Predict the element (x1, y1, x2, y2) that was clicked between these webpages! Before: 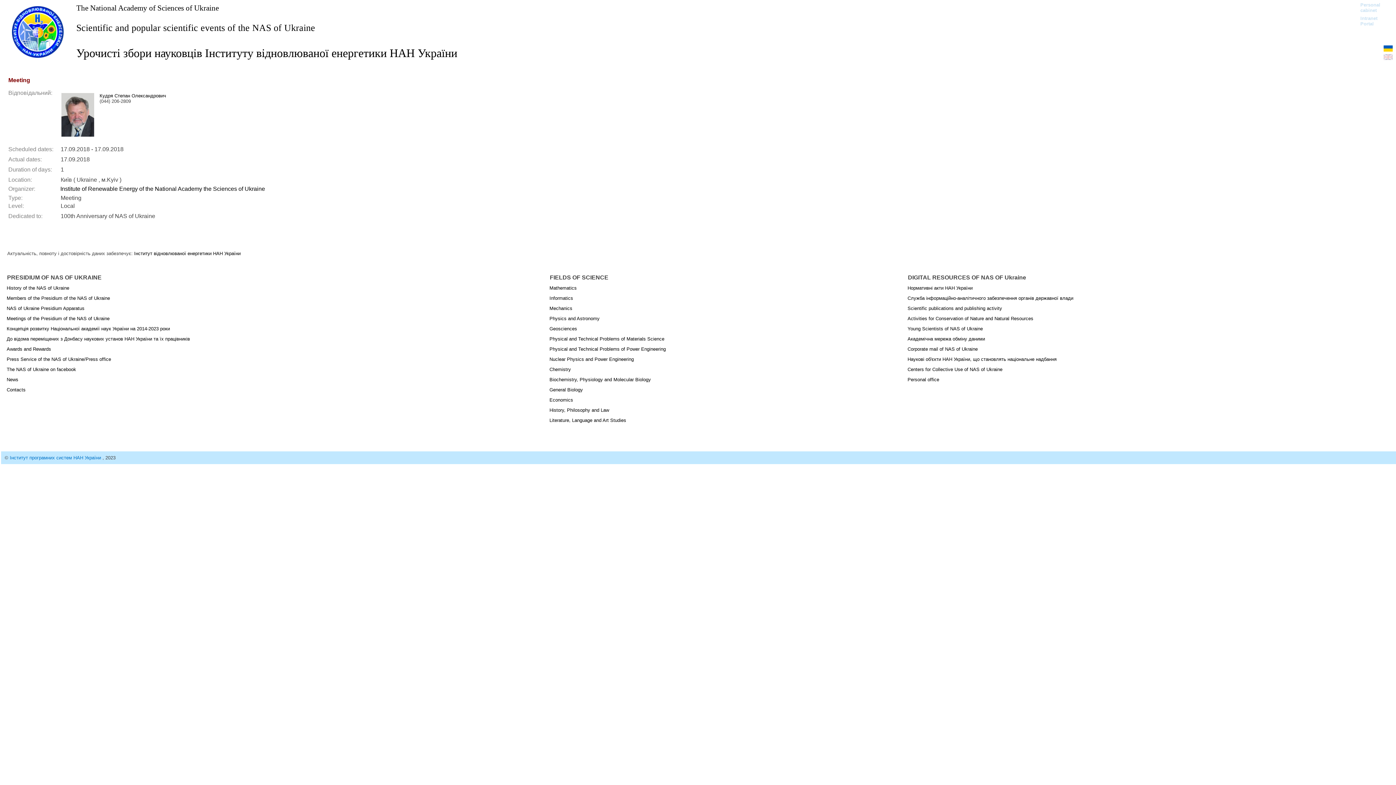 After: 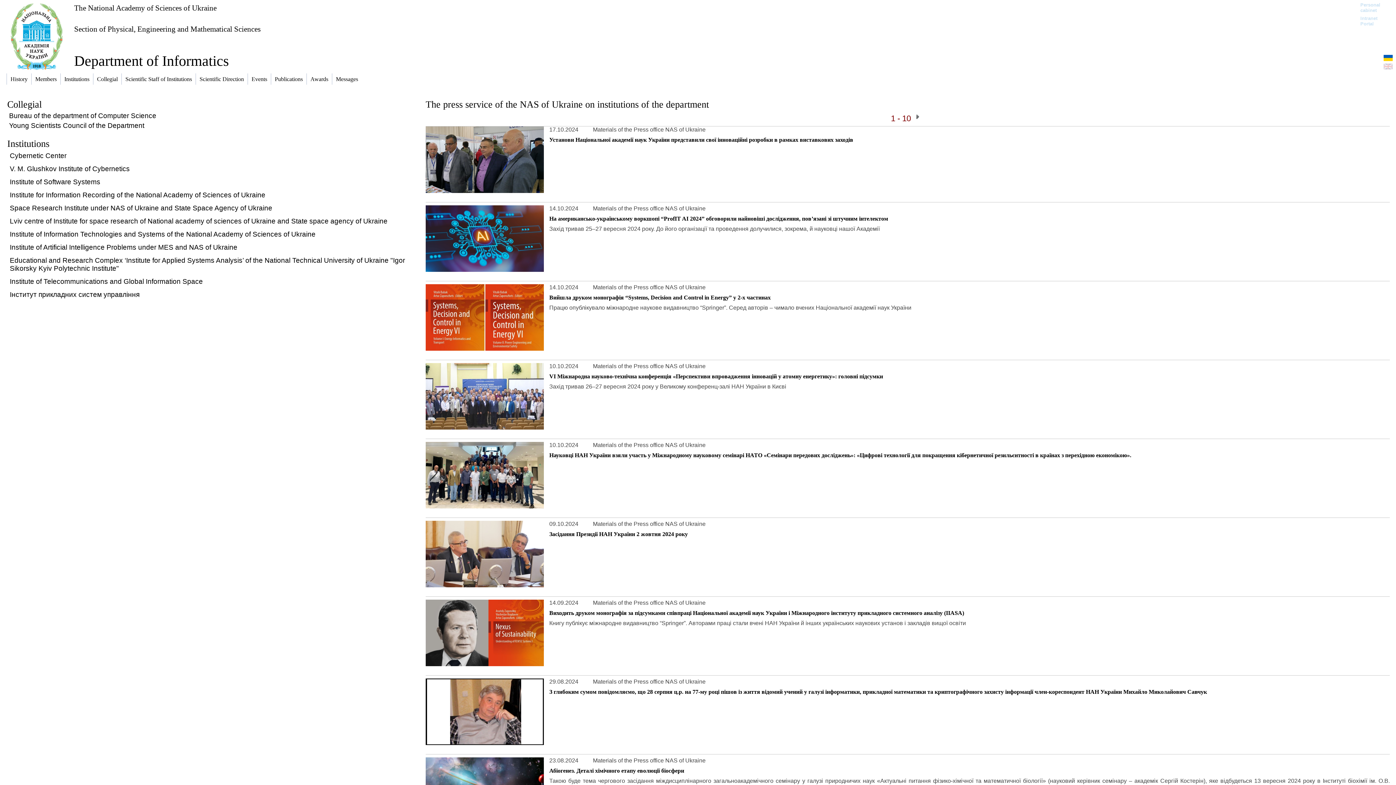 Action: bbox: (549, 295, 573, 301) label: Informatics